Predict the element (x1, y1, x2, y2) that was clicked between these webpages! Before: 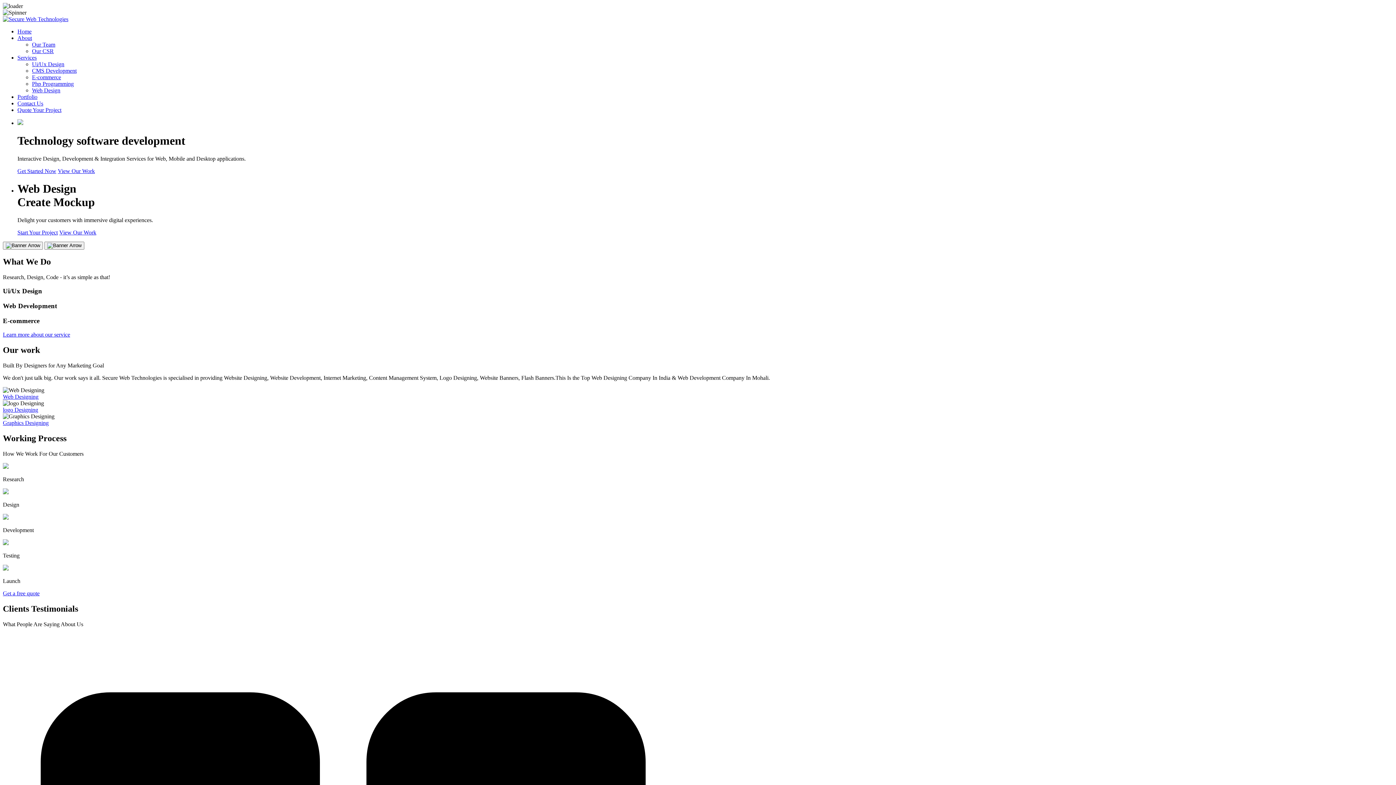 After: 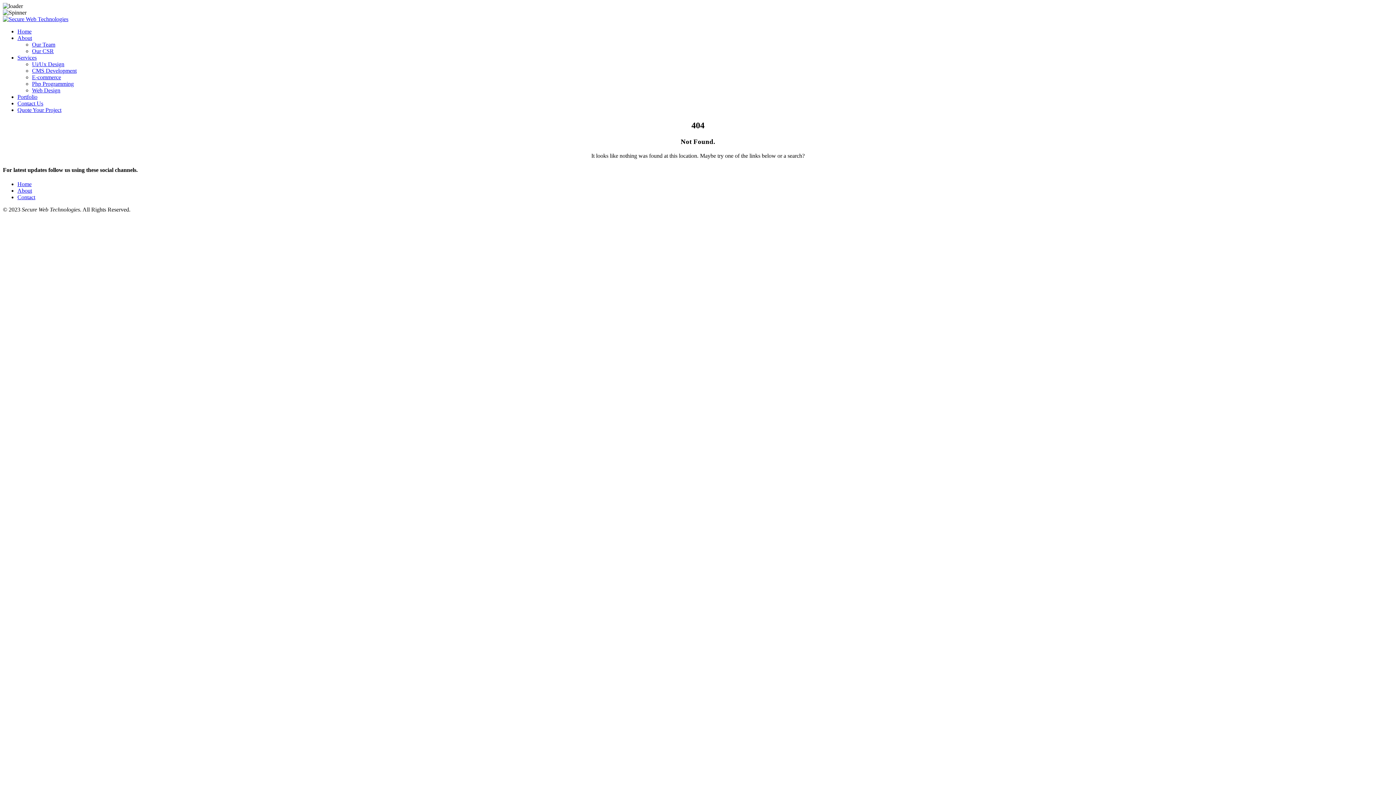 Action: bbox: (32, 87, 60, 93) label: Web Design